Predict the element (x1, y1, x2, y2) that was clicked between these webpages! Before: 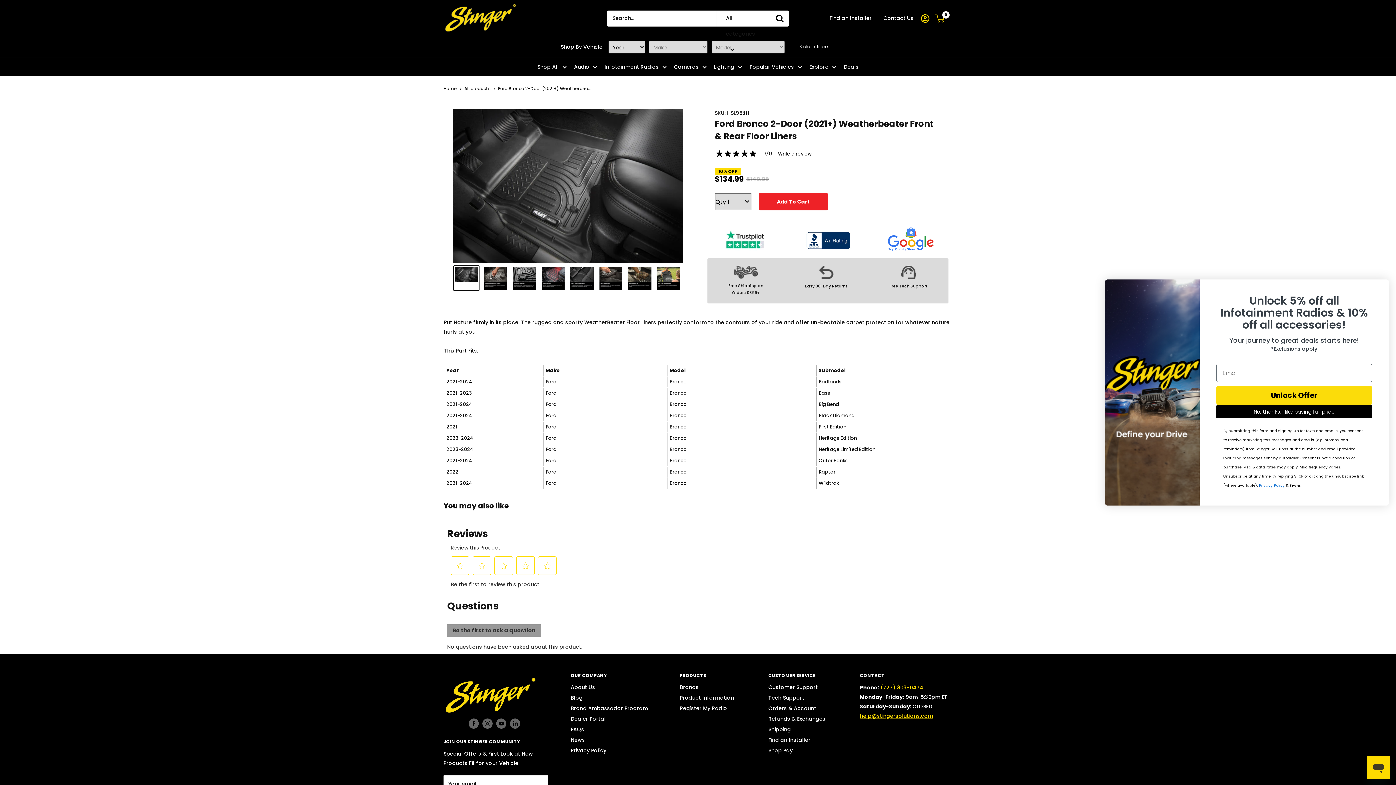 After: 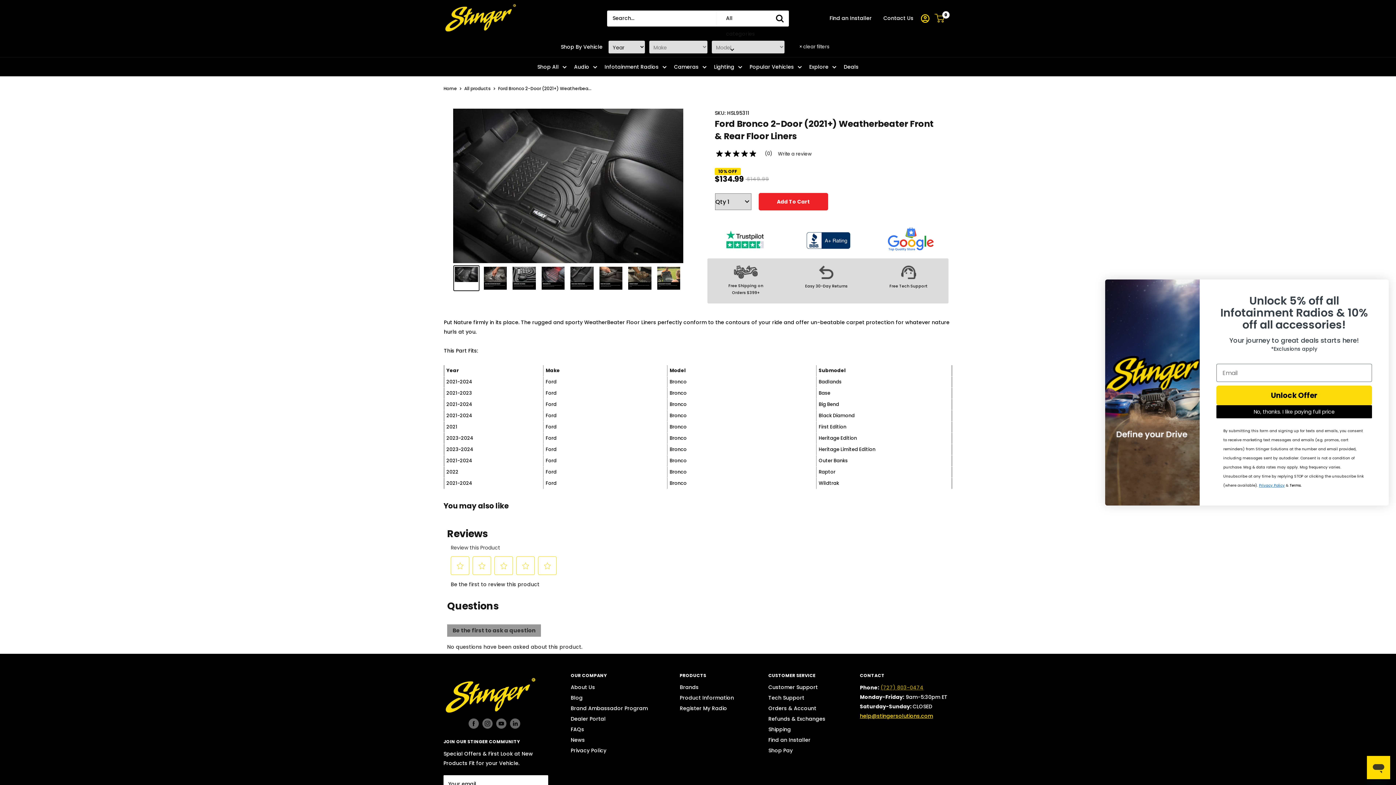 Action: bbox: (880, 545, 923, 552) label: (727) 803-0474